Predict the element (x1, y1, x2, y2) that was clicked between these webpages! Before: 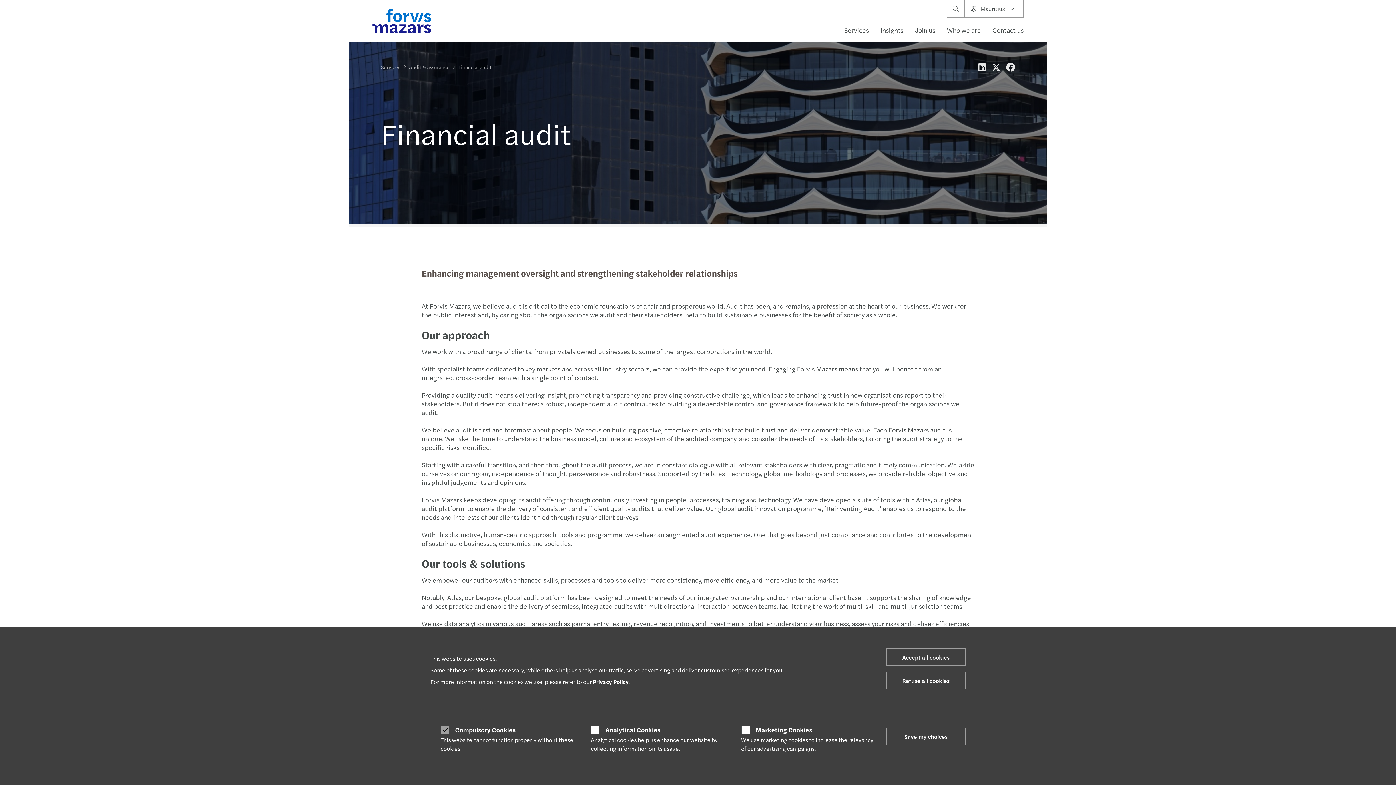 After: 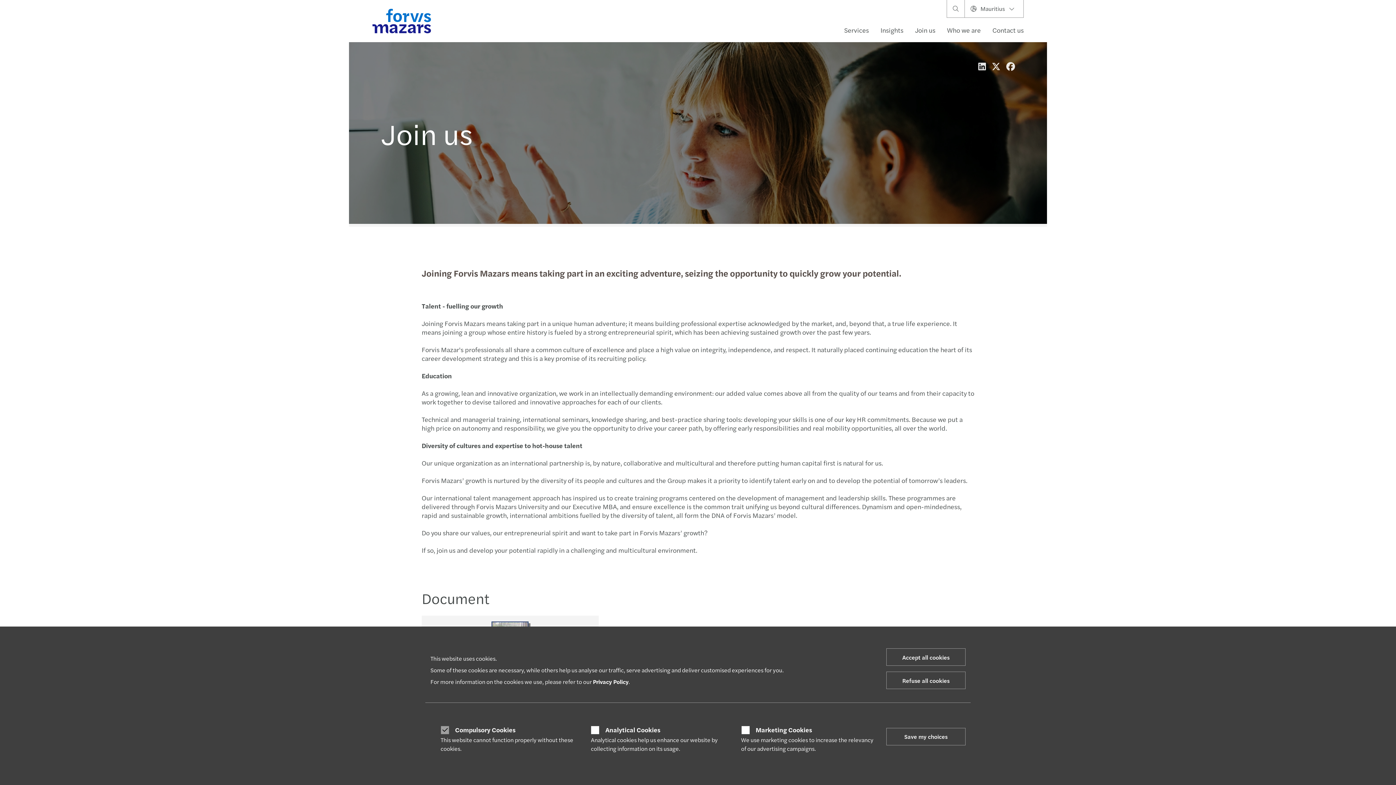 Action: label: Join us bbox: (909, 21, 941, 39)